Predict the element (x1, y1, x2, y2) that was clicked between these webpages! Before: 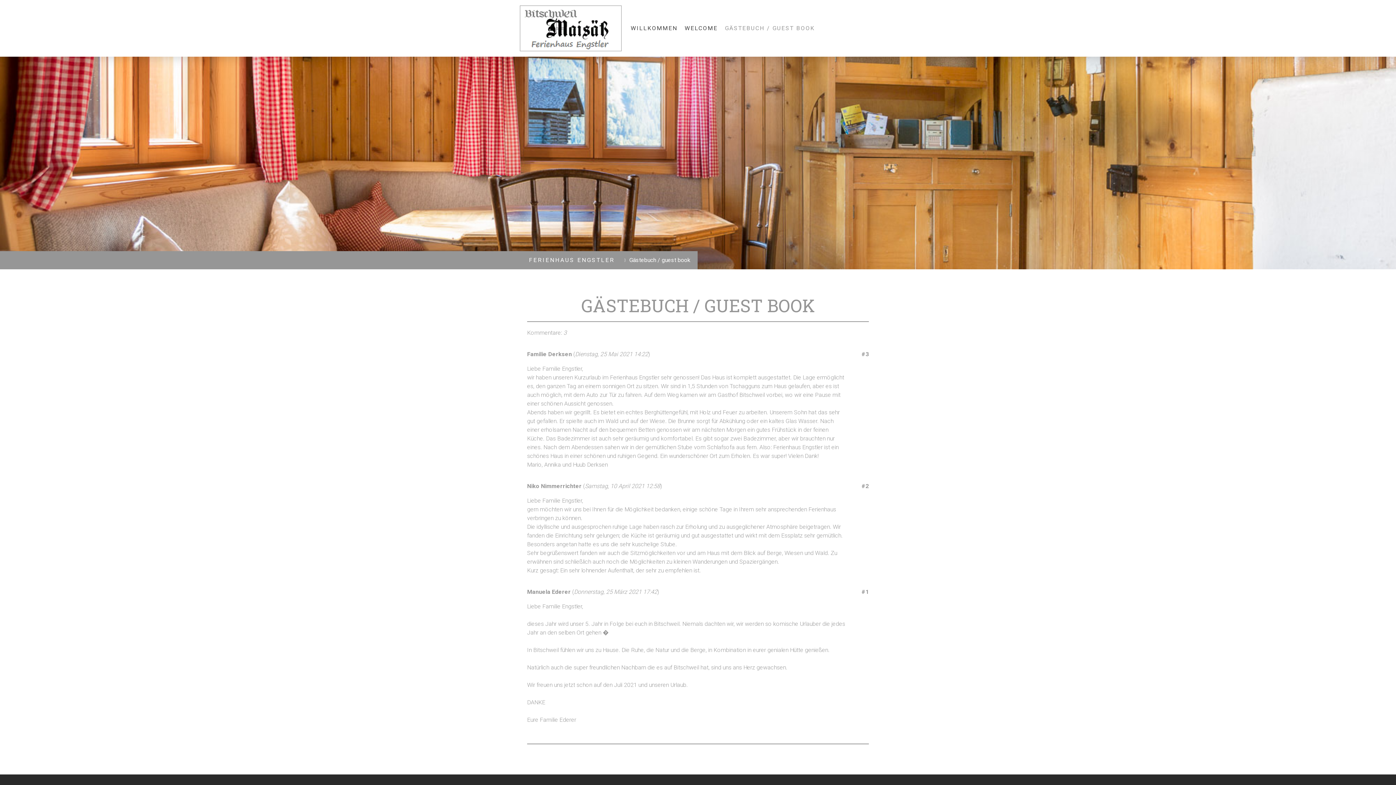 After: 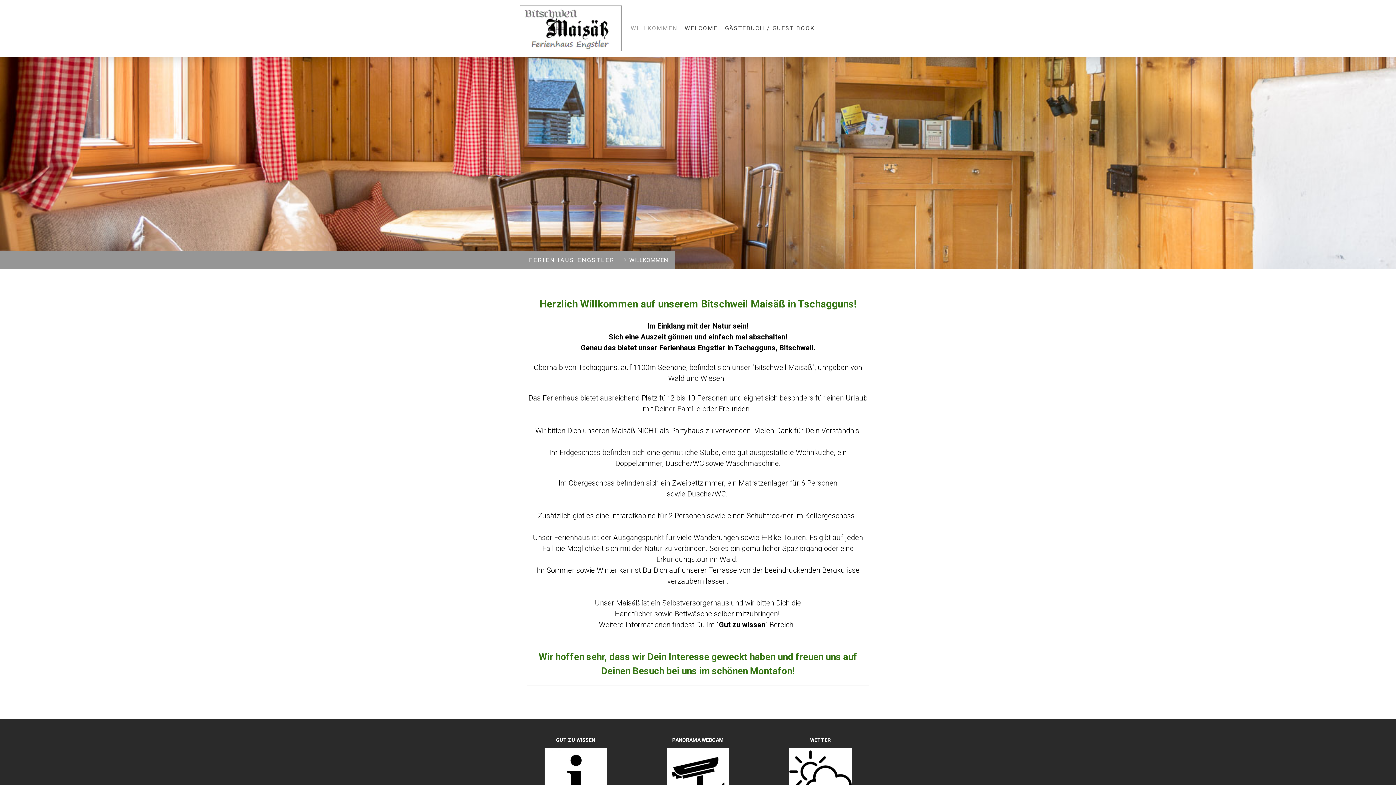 Action: bbox: (529, 253, 614, 267) label: FERIENHAUS ENGSTLER